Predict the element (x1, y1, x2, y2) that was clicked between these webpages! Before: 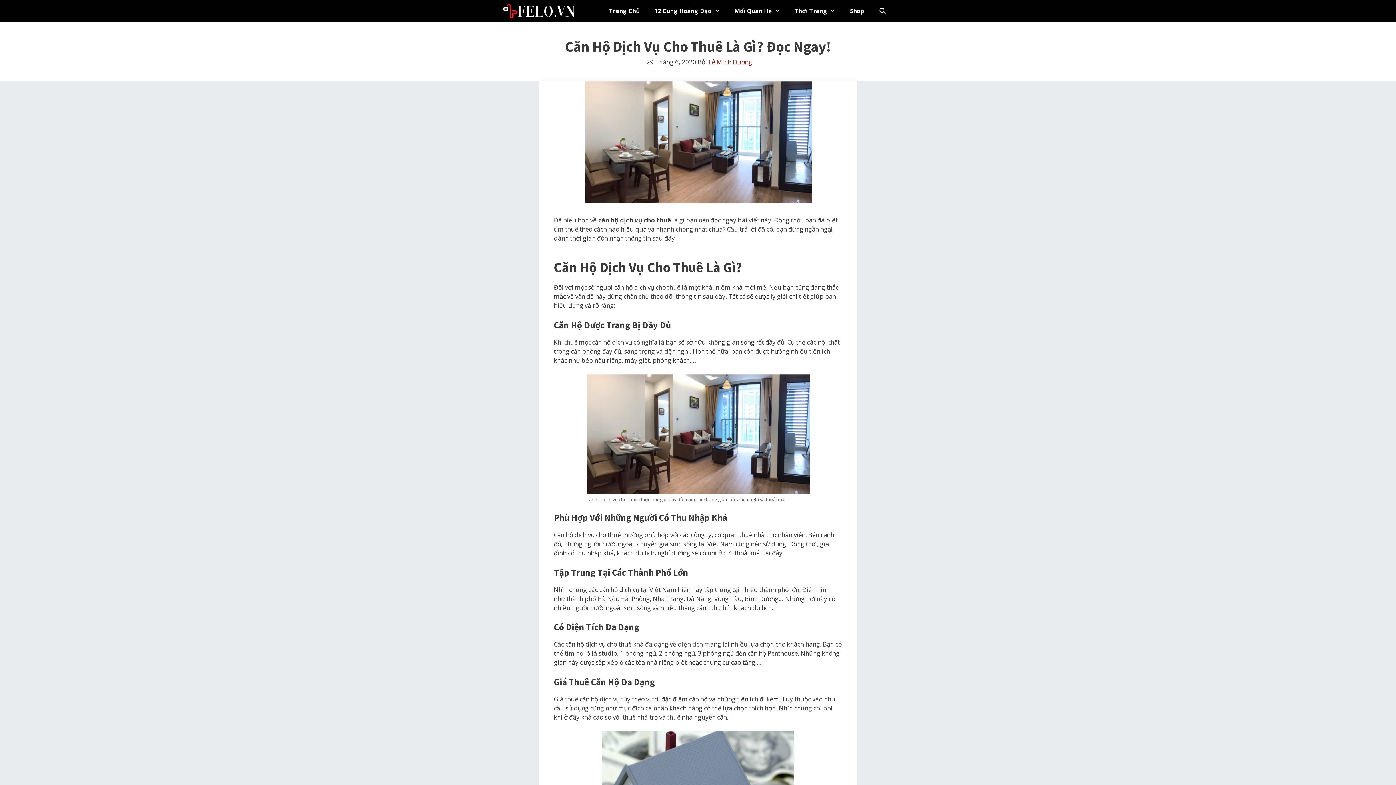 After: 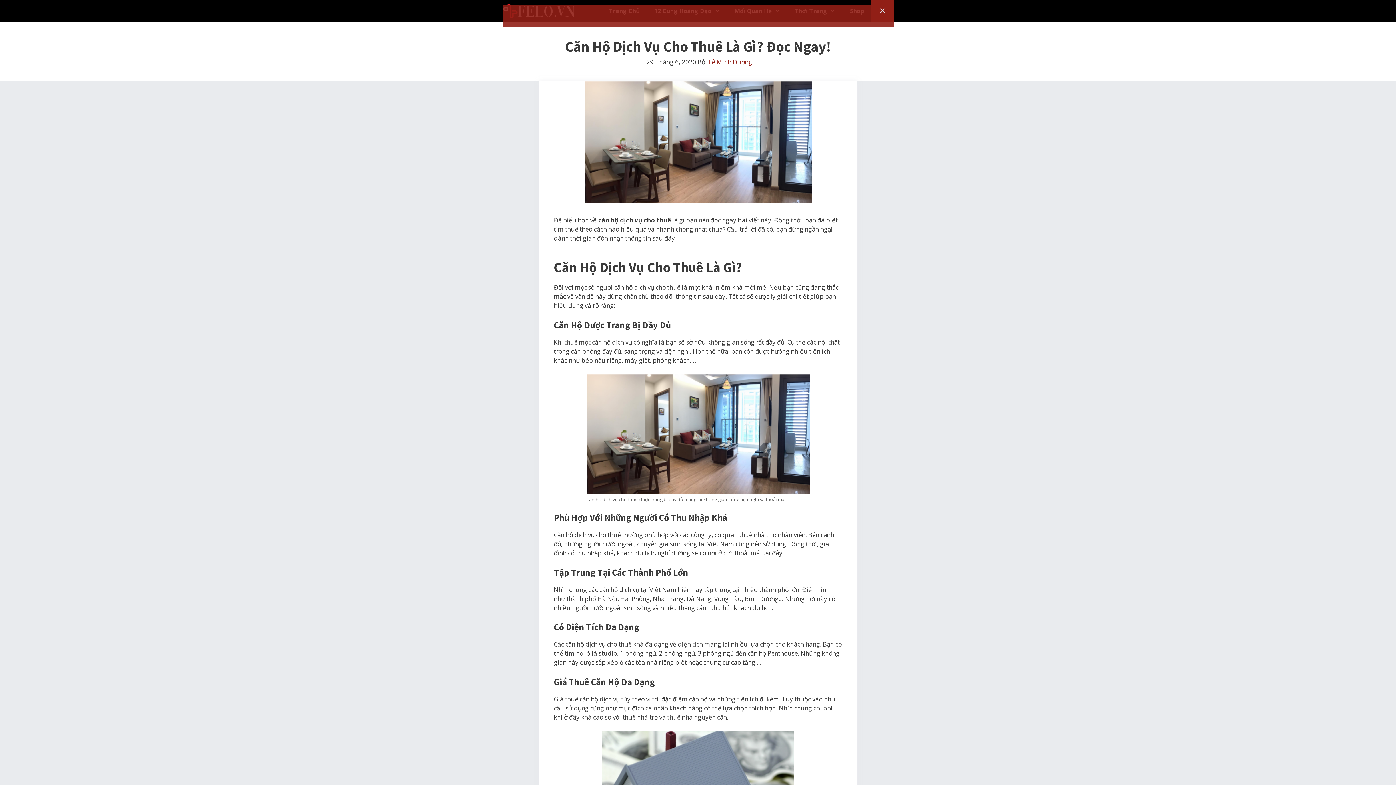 Action: bbox: (871, 0, 893, 21) label: Mở mục tìm kiếm